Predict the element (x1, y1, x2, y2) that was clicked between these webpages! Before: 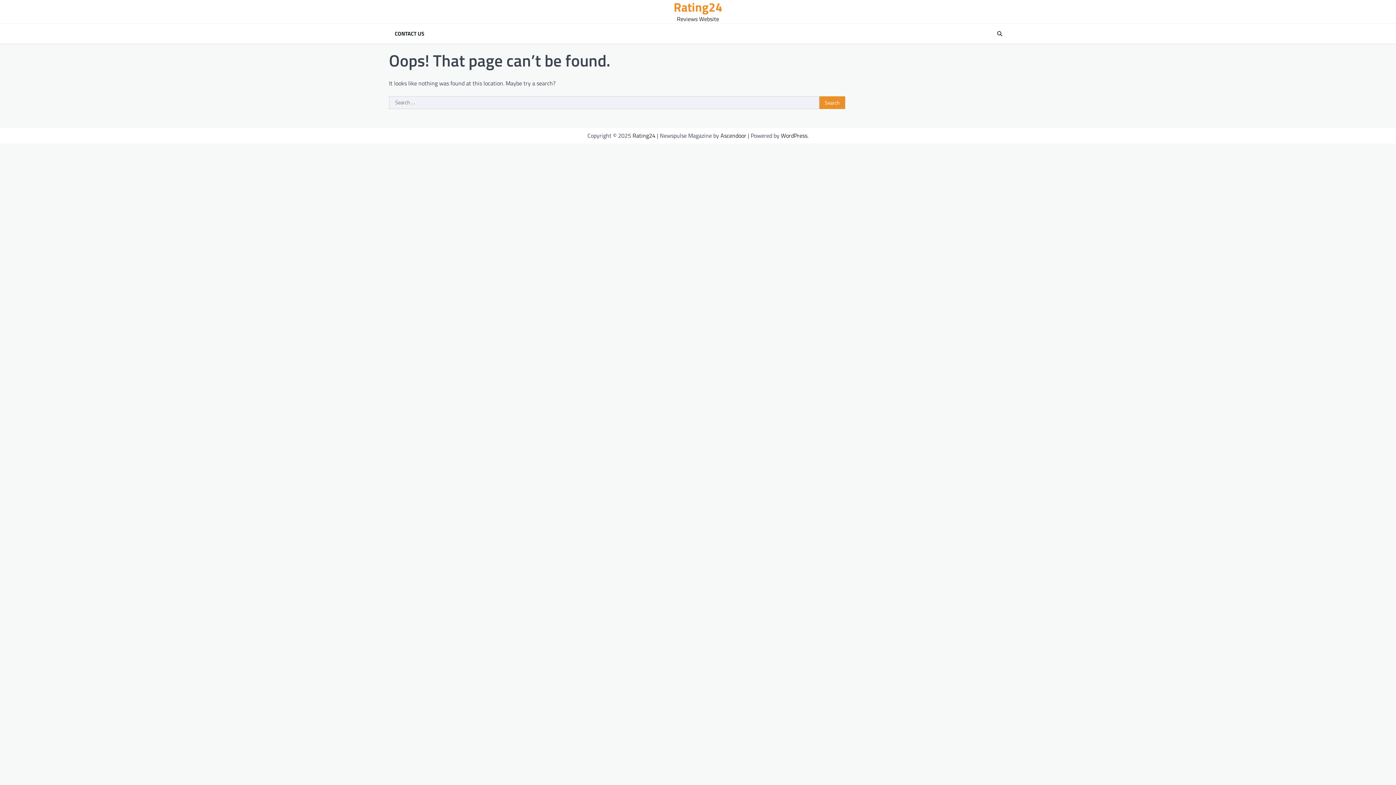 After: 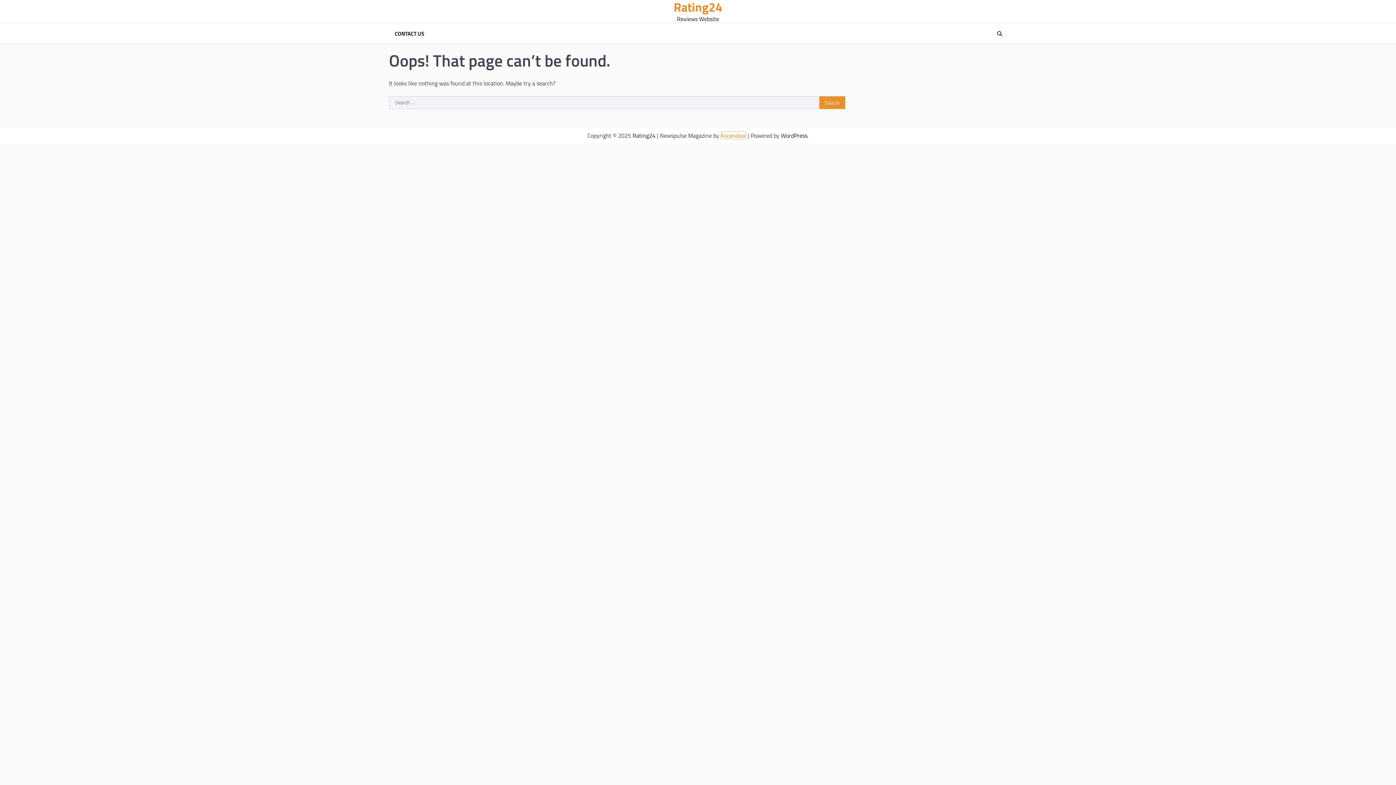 Action: label: Ascendoor bbox: (720, 131, 746, 140)